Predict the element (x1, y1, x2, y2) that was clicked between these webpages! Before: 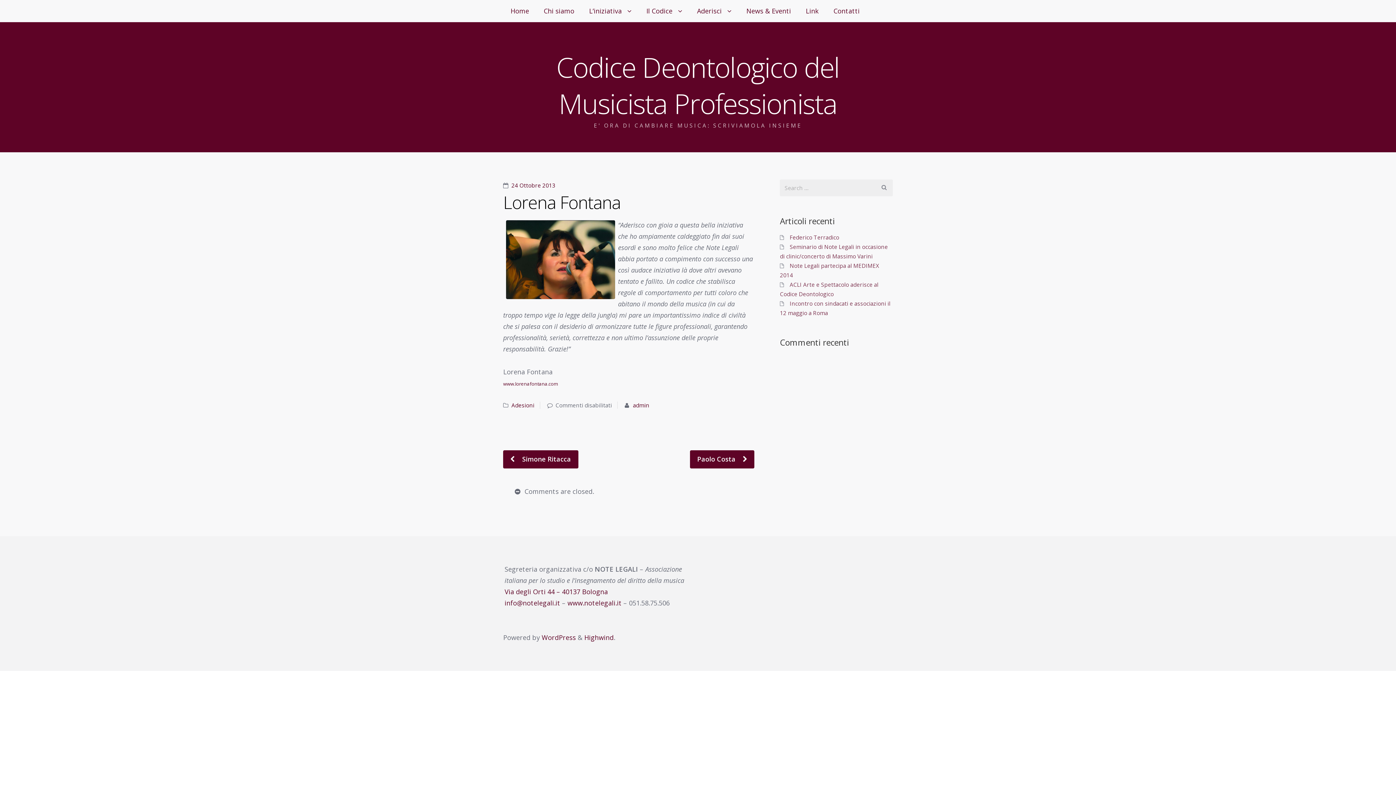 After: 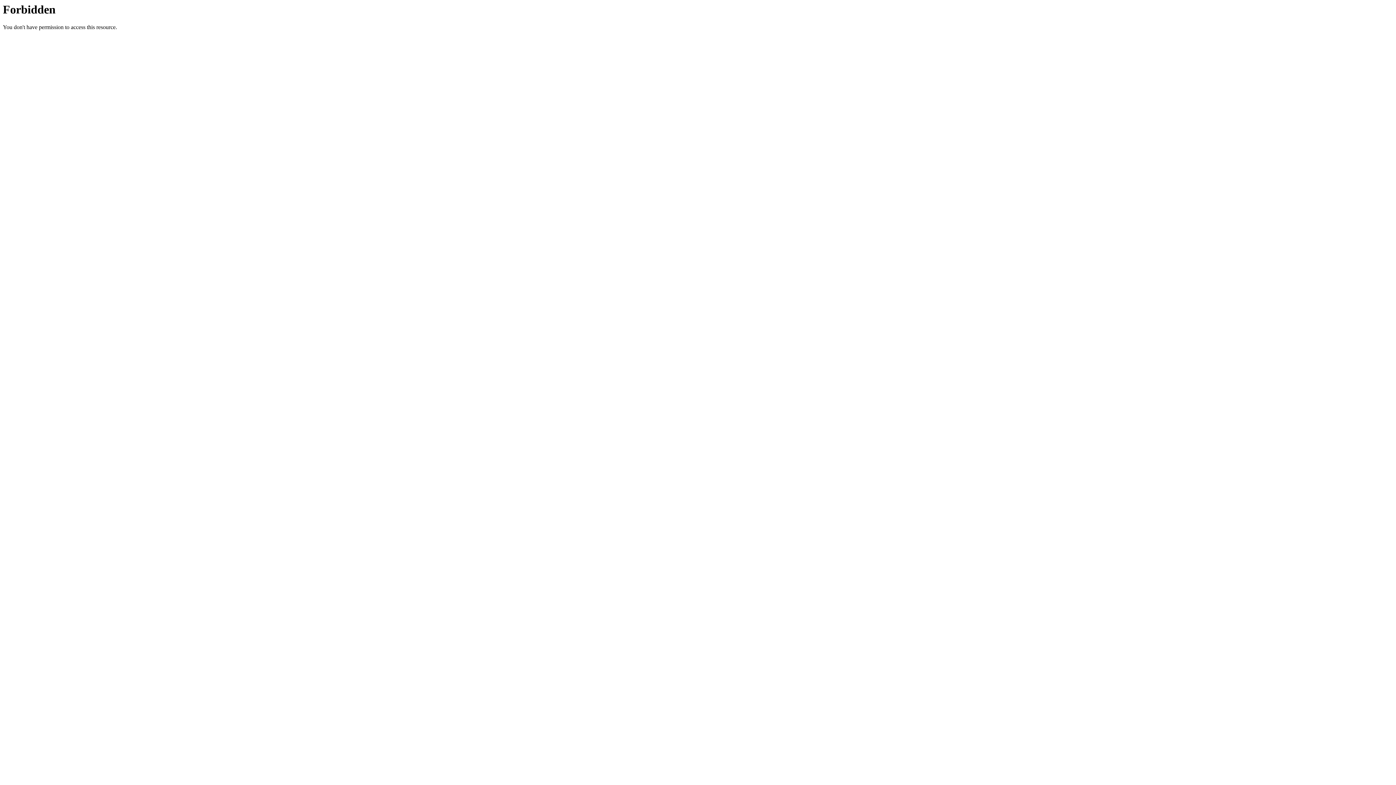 Action: label: www.notelegali.it bbox: (567, 598, 621, 607)